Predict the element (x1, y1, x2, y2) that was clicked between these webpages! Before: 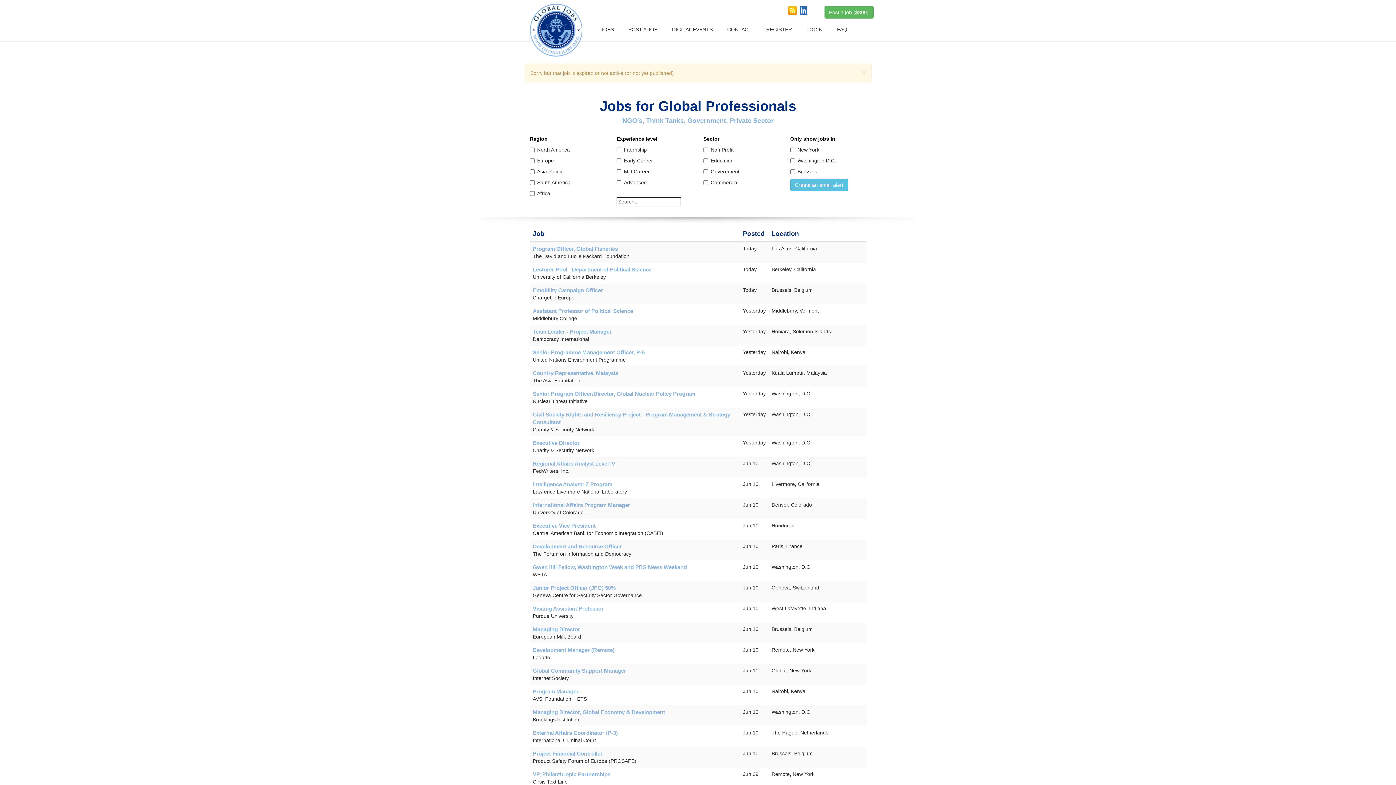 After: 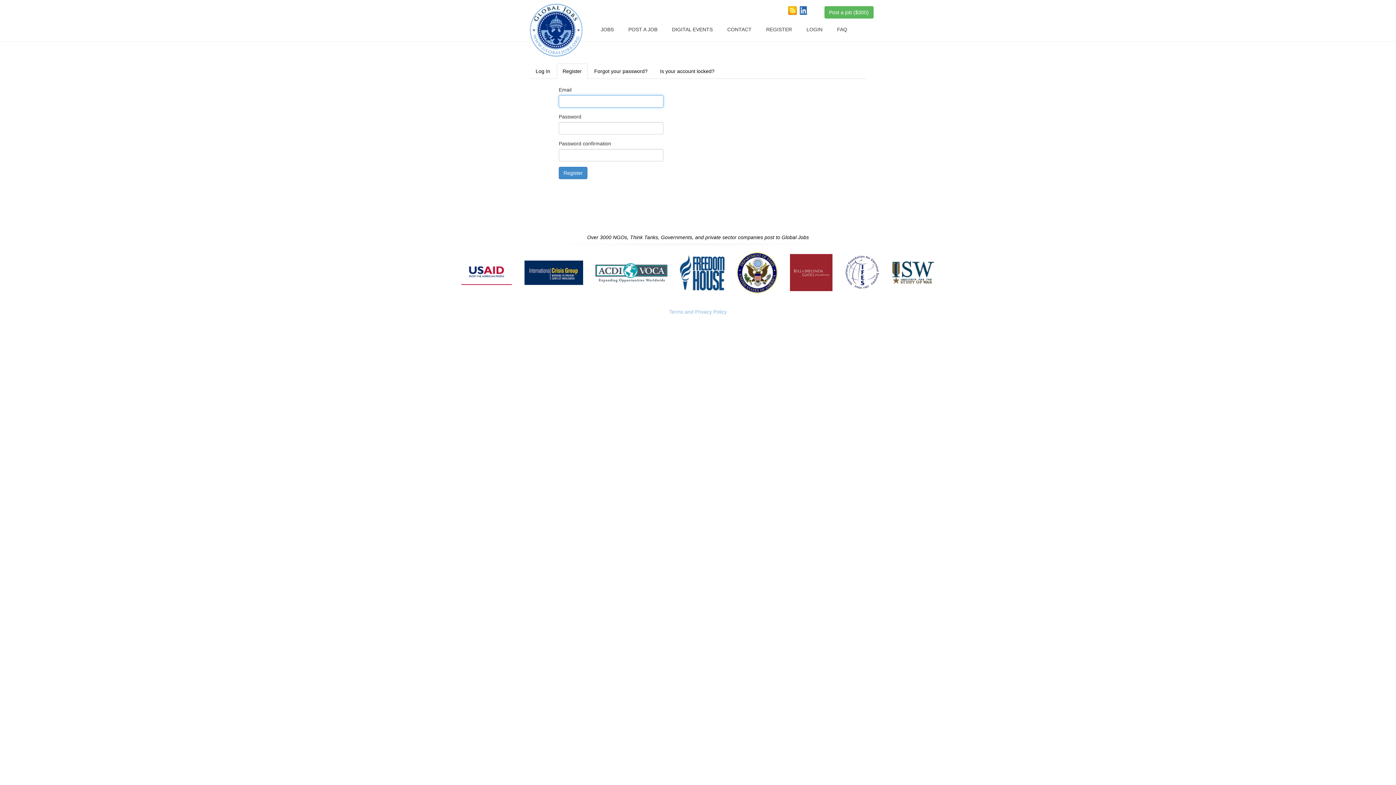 Action: bbox: (766, 25, 792, 33) label: REGISTER